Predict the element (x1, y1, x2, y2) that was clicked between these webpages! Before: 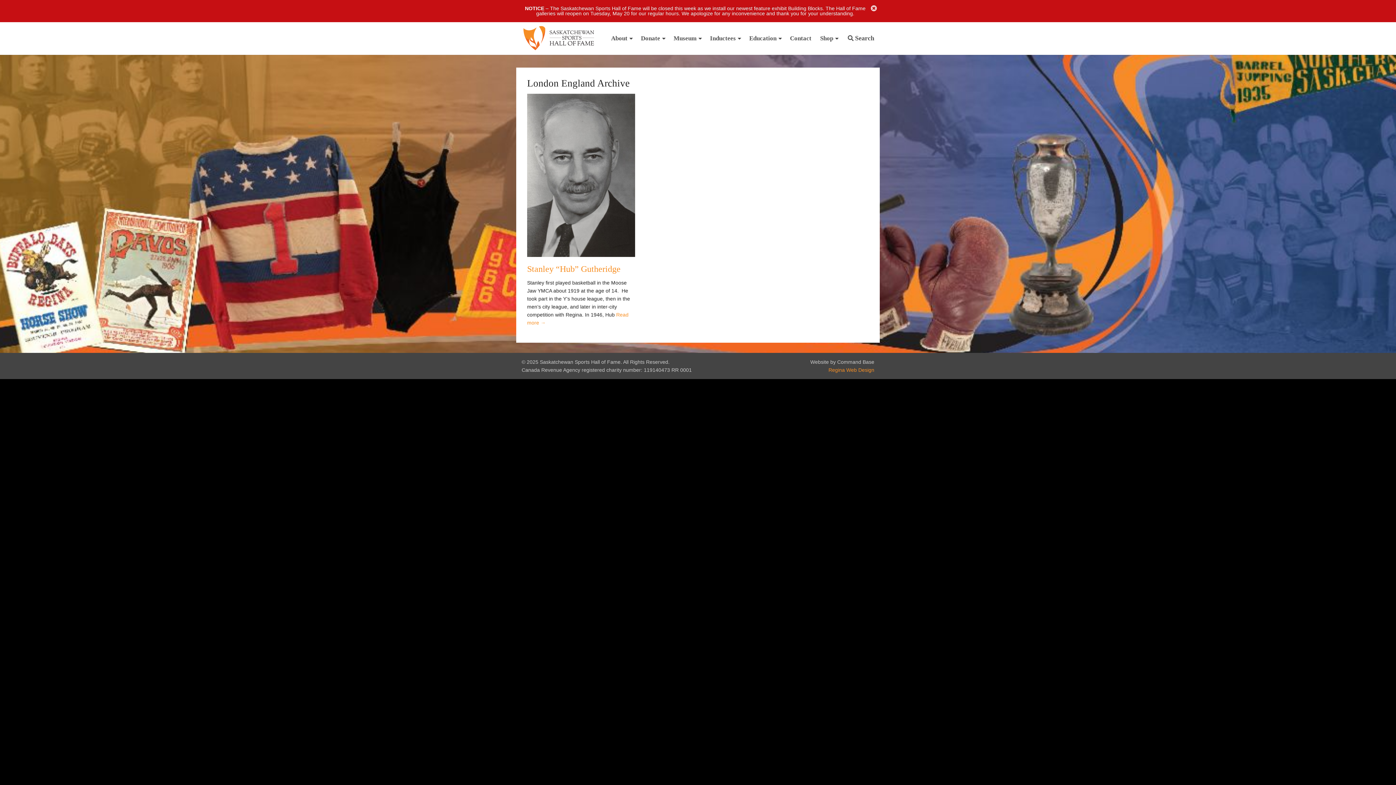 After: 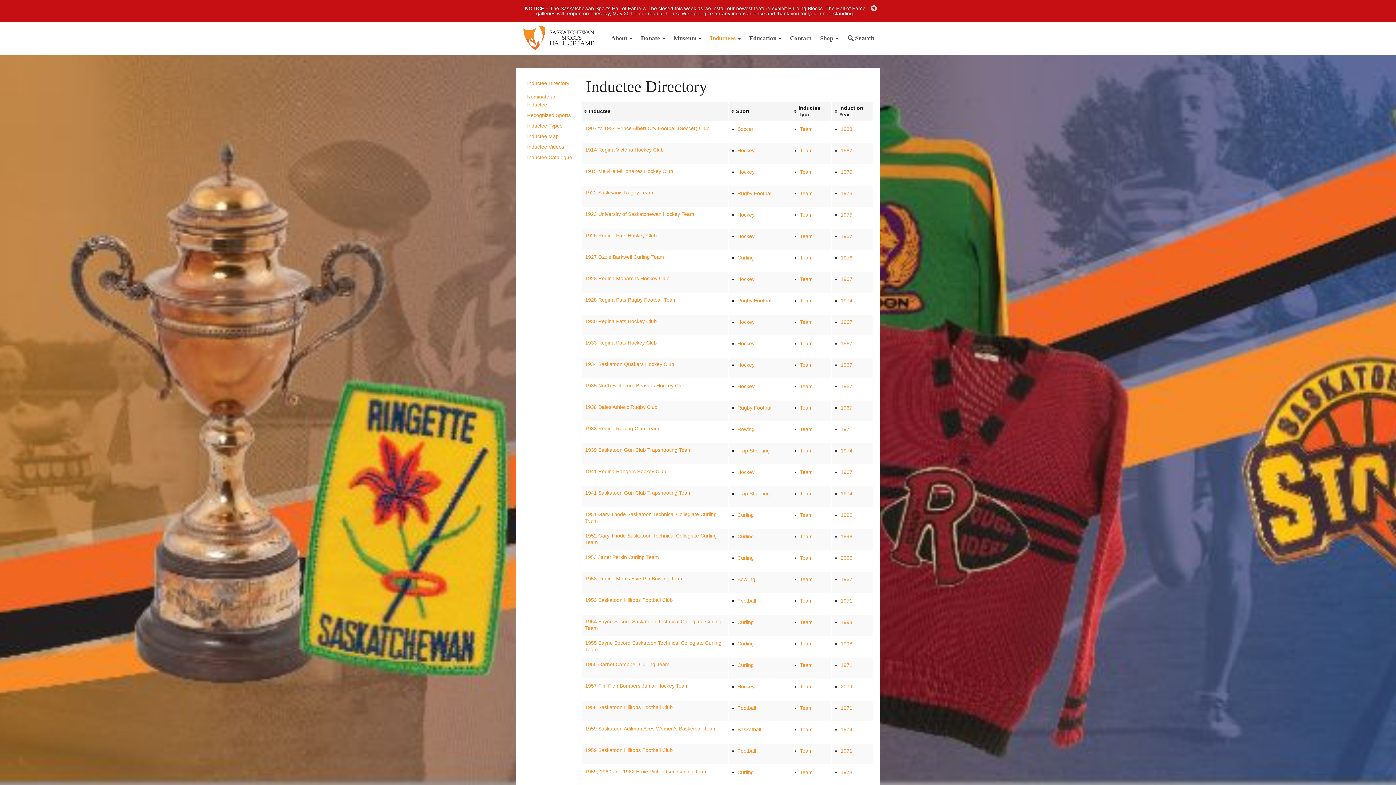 Action: label: Inductees bbox: (705, 22, 745, 54)